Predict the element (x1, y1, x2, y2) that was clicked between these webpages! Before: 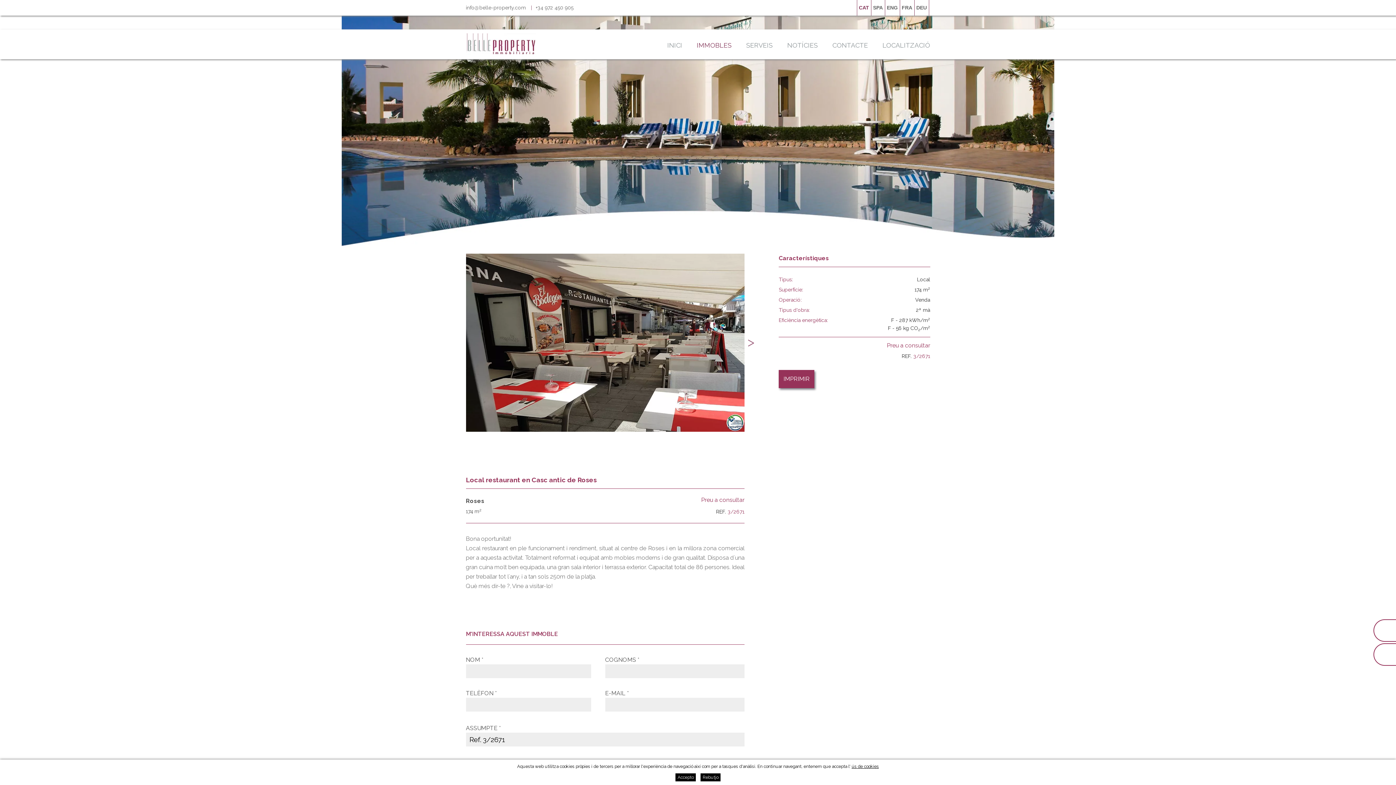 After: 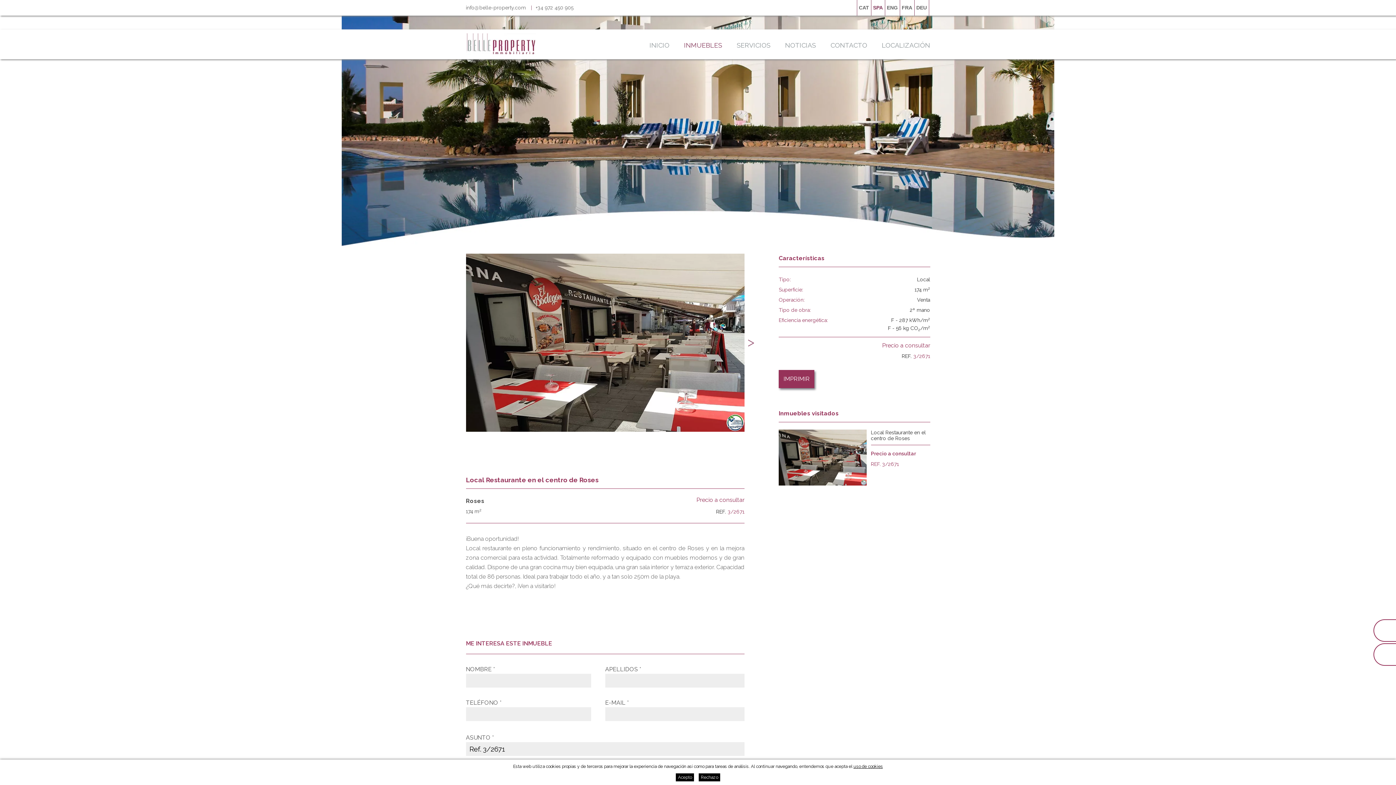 Action: label: SPA bbox: (871, 0, 884, 15)